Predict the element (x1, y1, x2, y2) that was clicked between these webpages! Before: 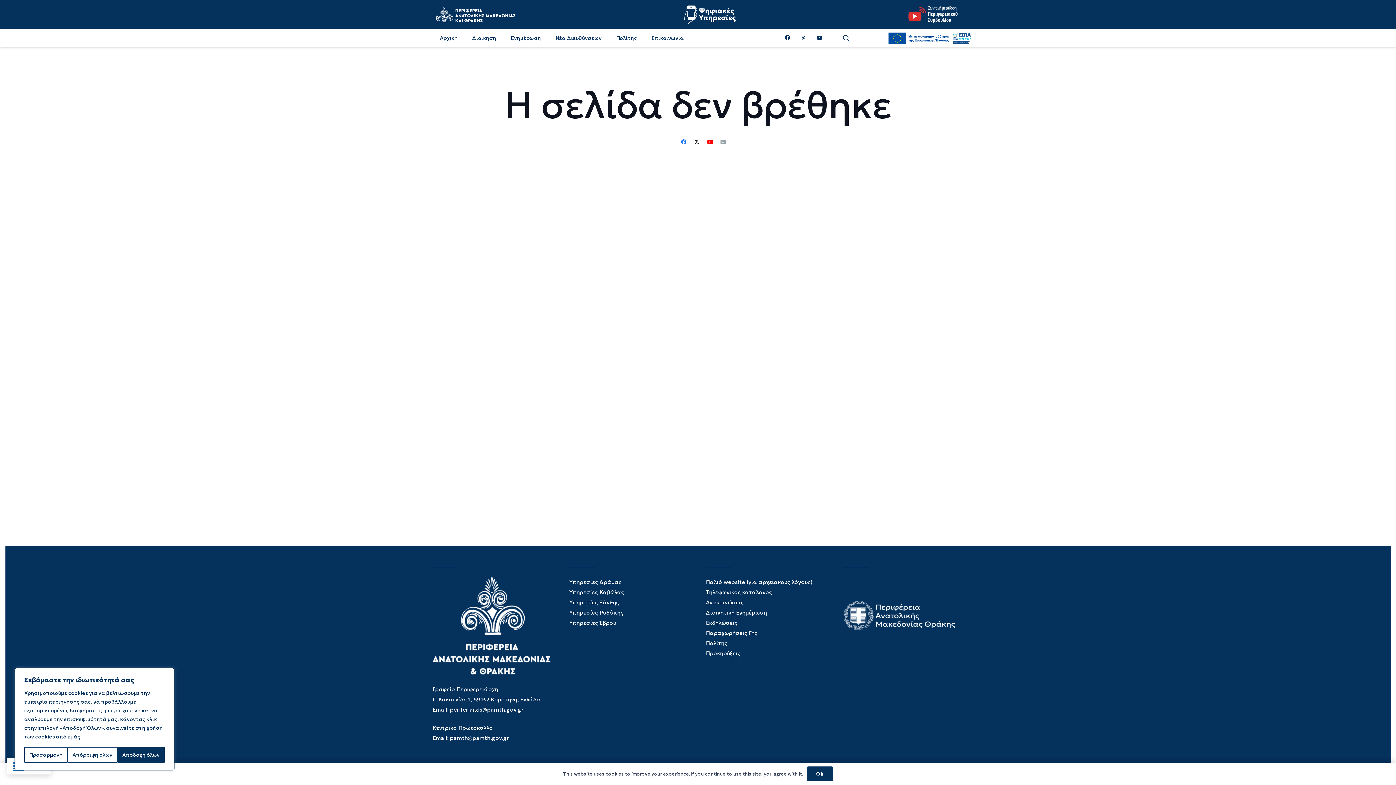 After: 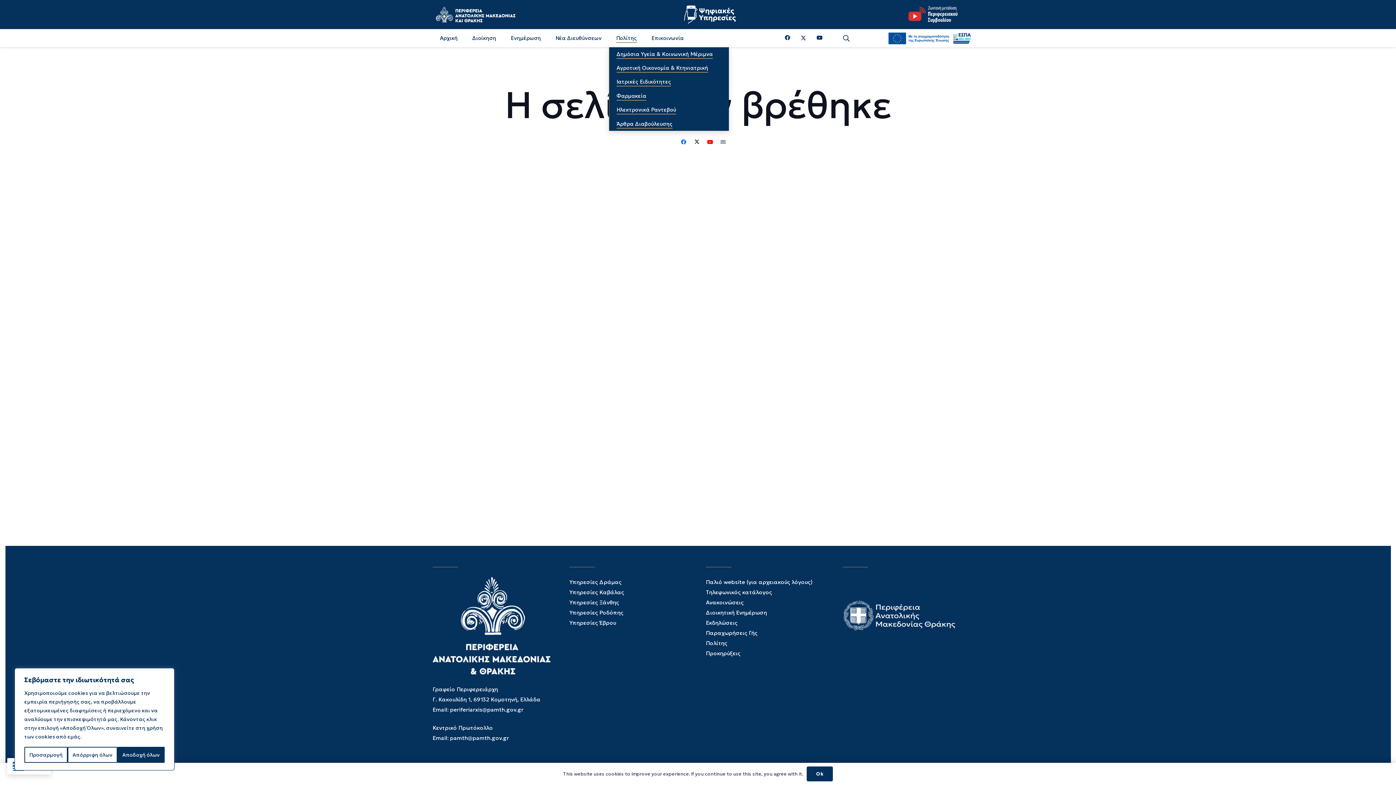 Action: label: Πολίτης bbox: (609, 29, 644, 47)